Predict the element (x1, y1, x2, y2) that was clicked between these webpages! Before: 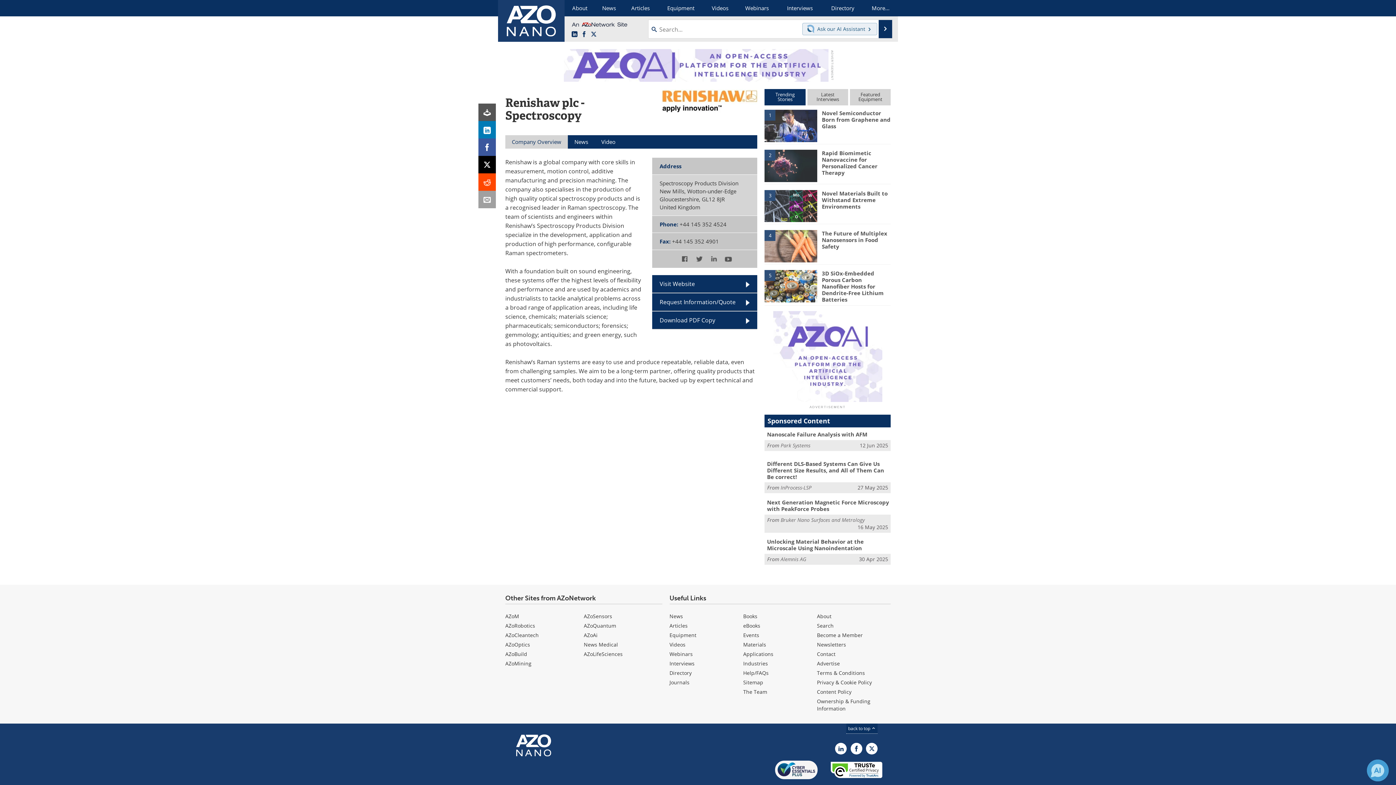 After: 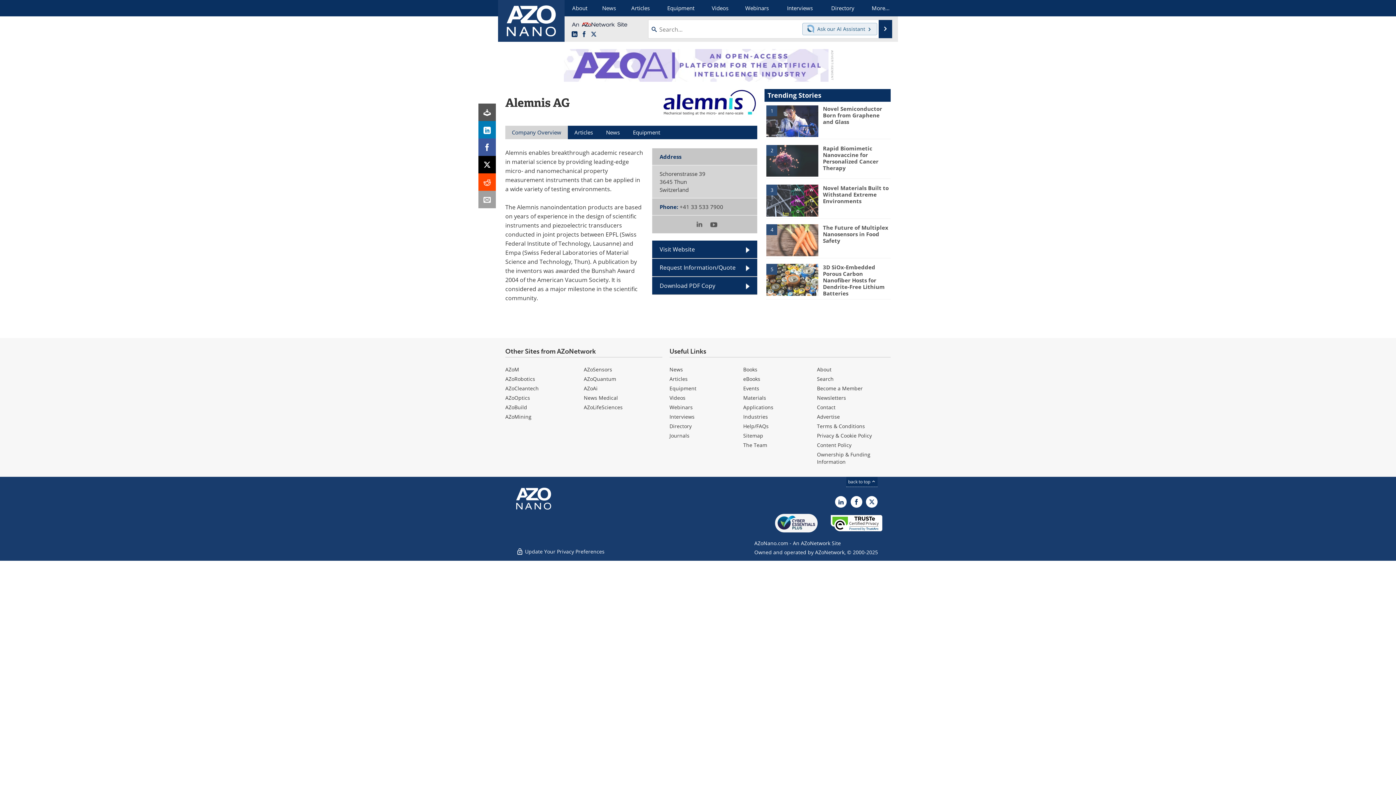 Action: label: Alemnis AG bbox: (780, 555, 806, 562)